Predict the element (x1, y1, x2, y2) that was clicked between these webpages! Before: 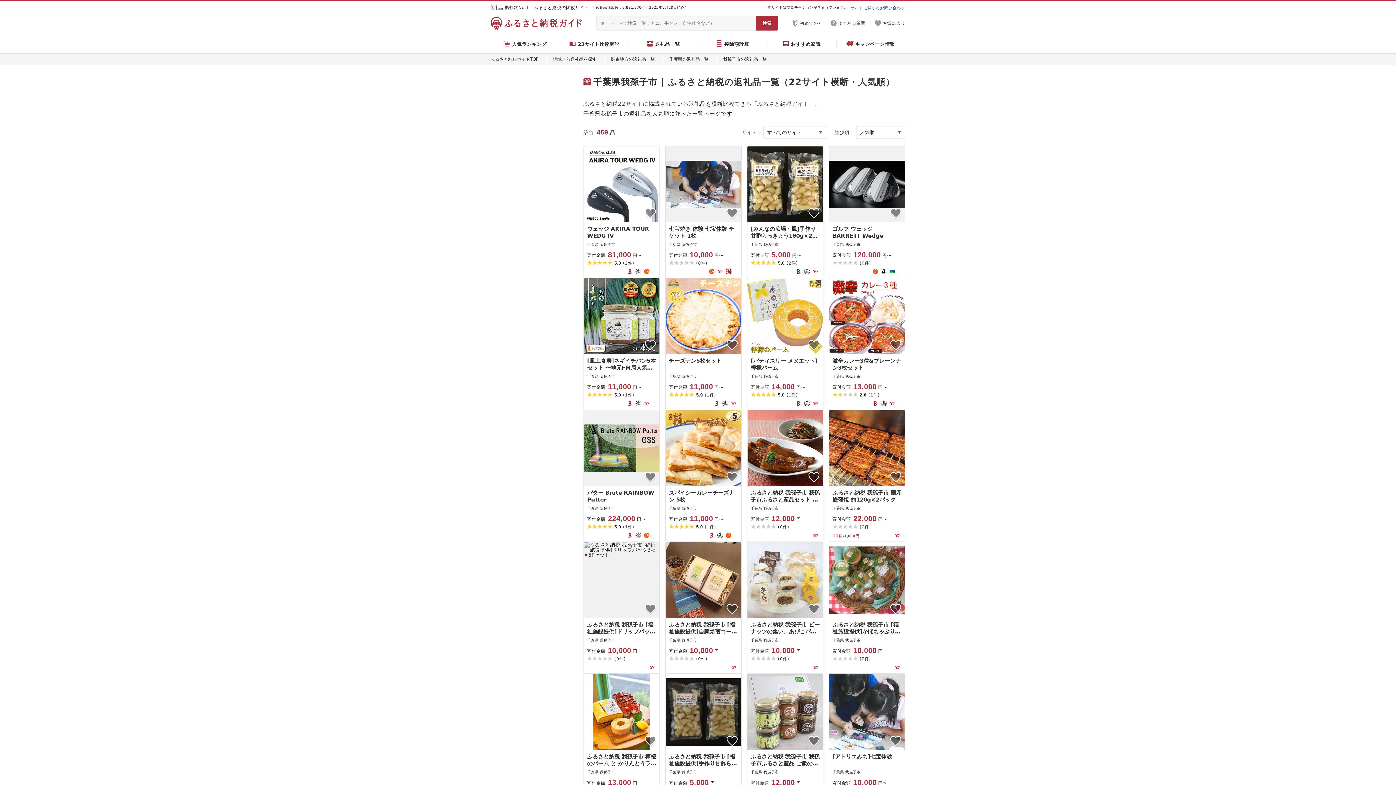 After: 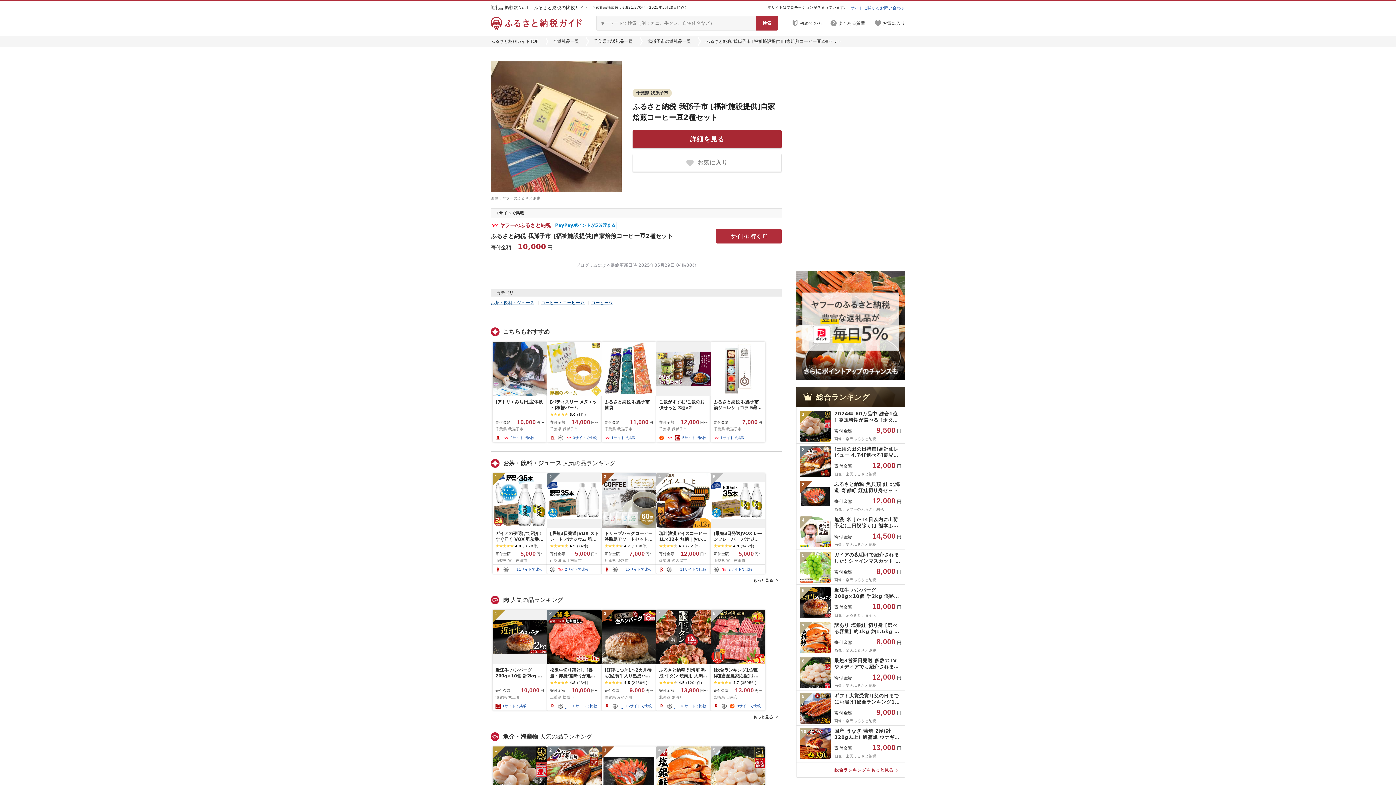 Action: bbox: (665, 542, 741, 635) label: ふるさと納税 我孫子市 [福祉施設提供]自家焙煎コーヒー豆2種セット